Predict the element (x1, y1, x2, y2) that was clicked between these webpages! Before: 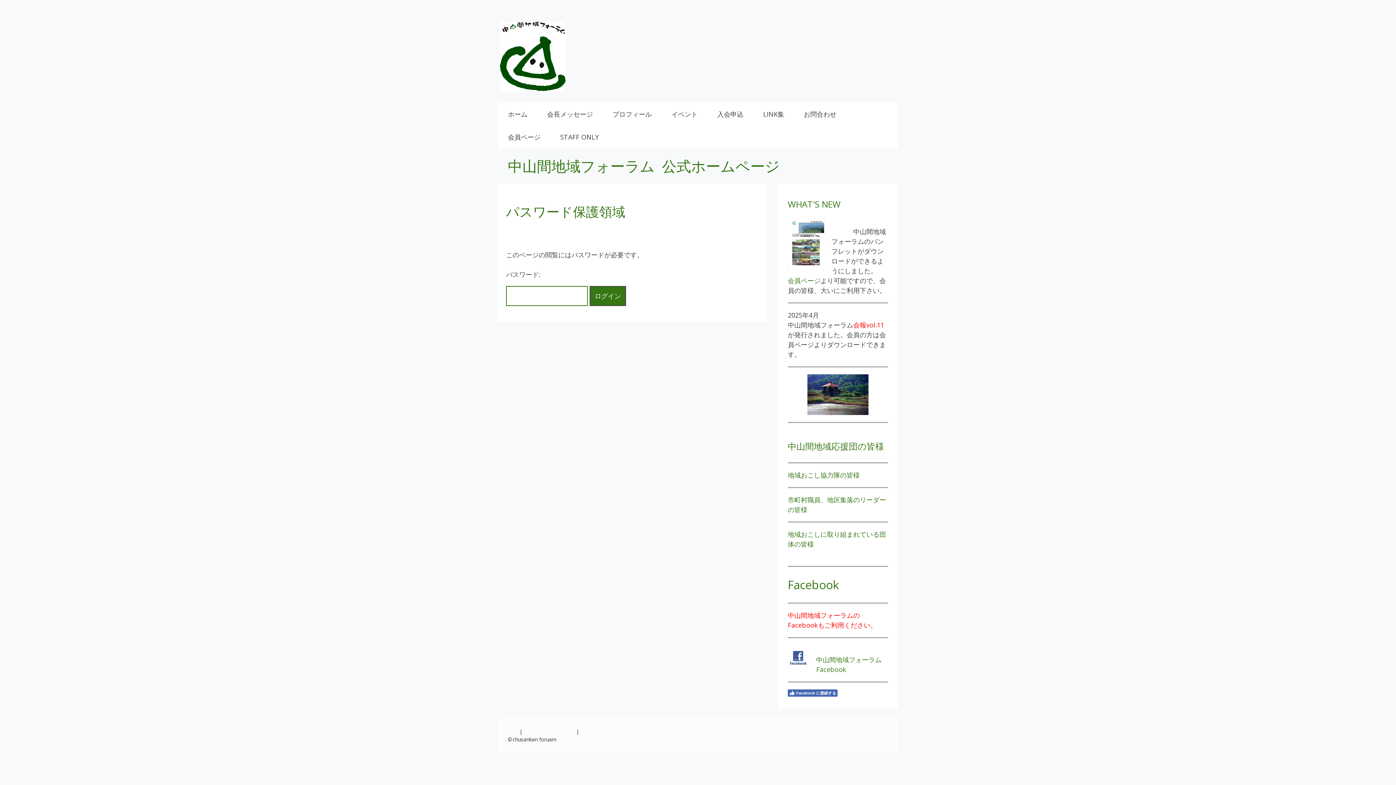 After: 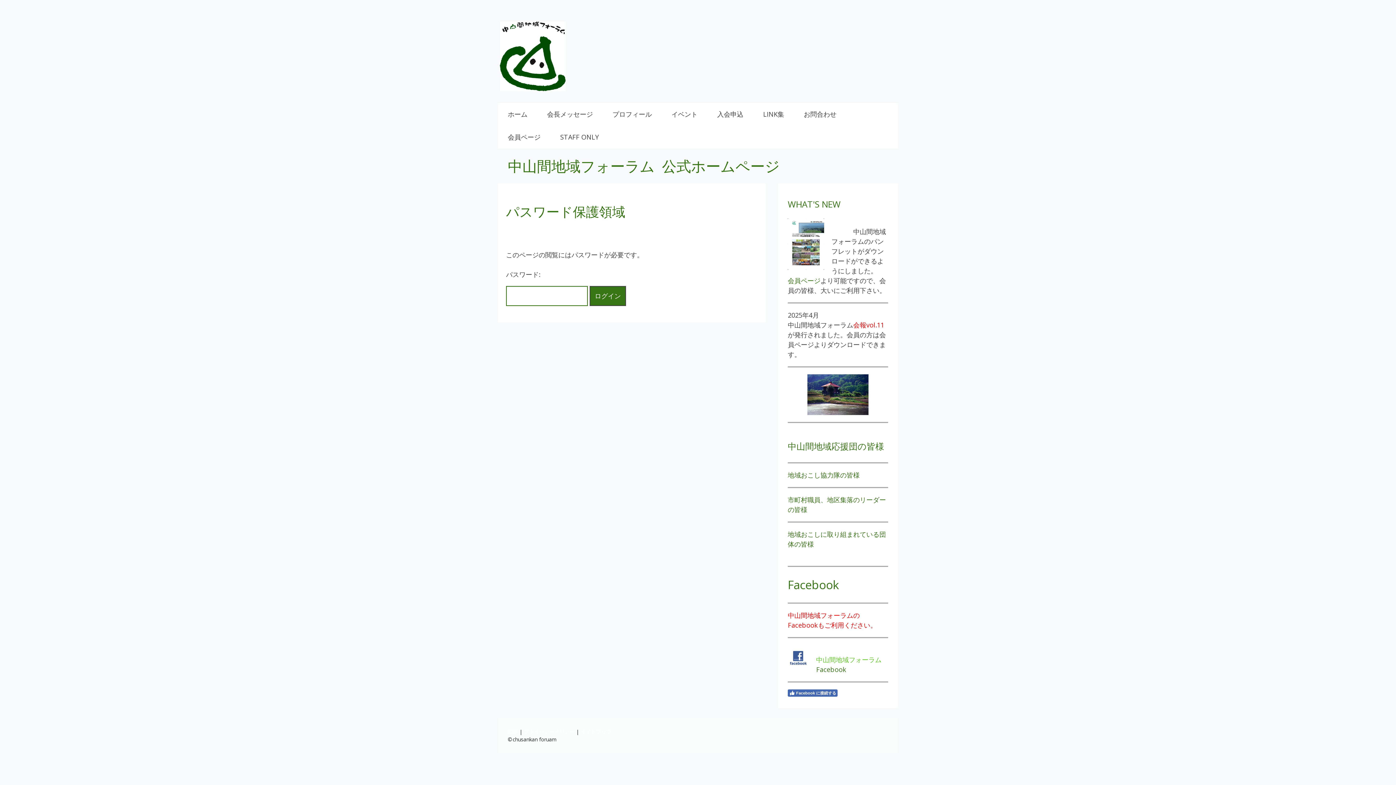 Action: bbox: (816, 655, 881, 664) label: 中山間地域フォーラム